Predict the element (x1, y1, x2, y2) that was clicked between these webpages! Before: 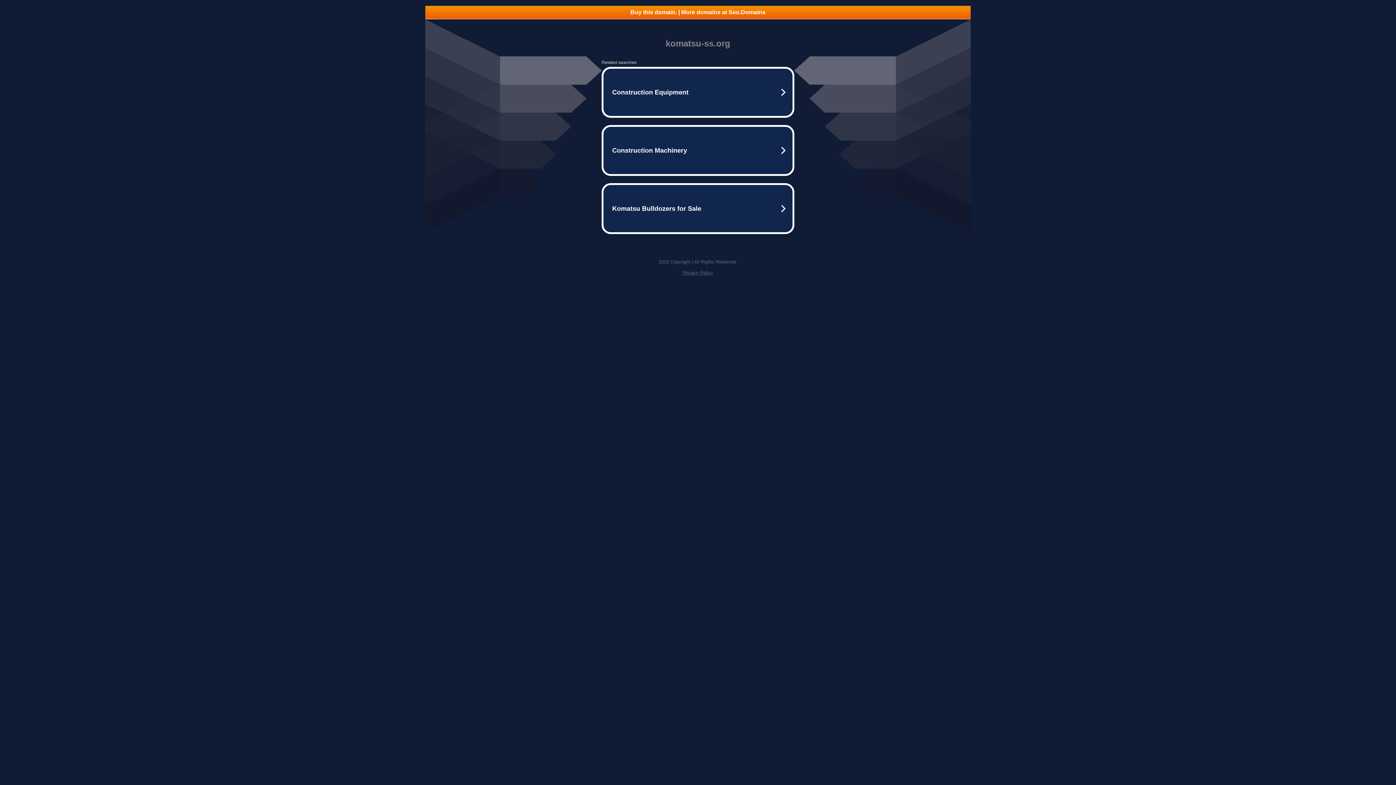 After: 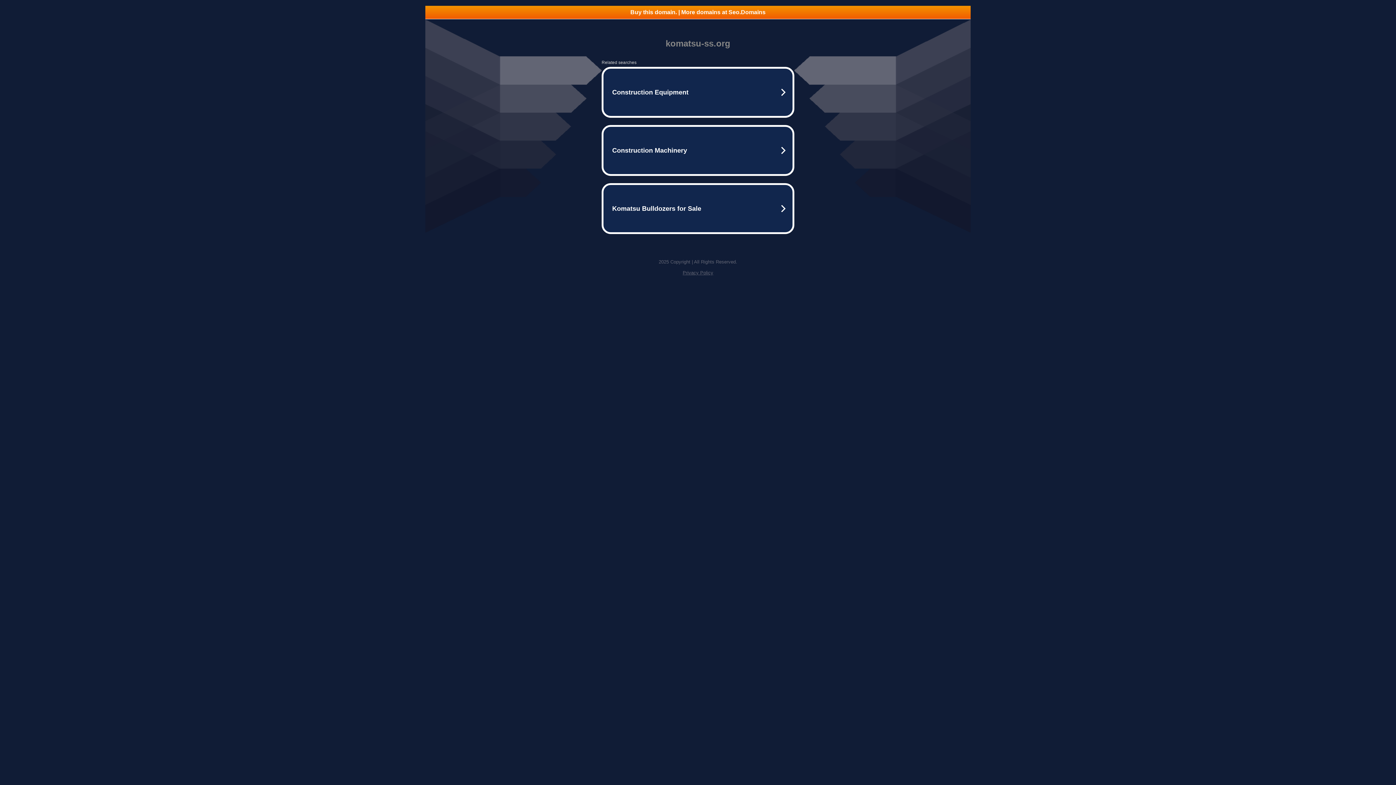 Action: bbox: (425, 5, 970, 18) label: Buy this domain. | More domains at Seo.Domains